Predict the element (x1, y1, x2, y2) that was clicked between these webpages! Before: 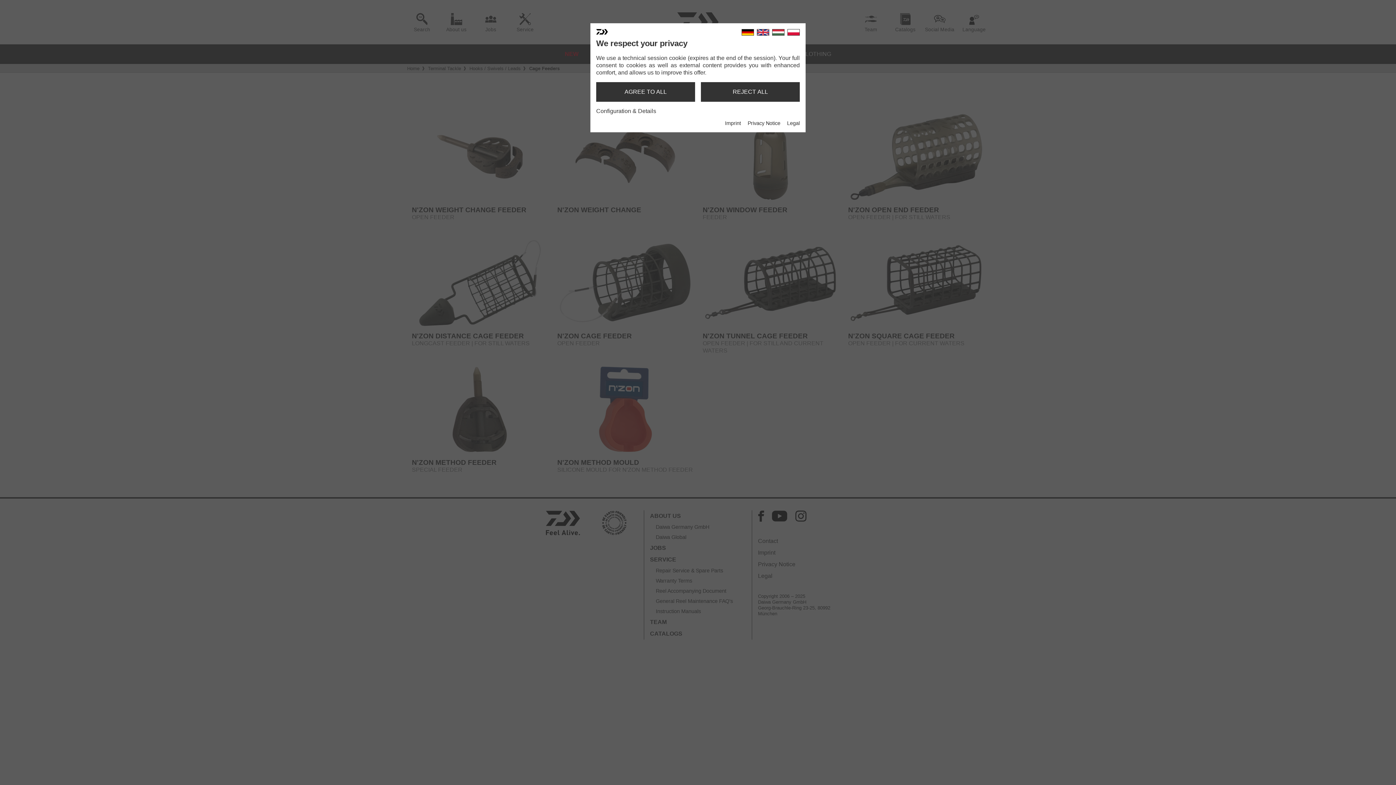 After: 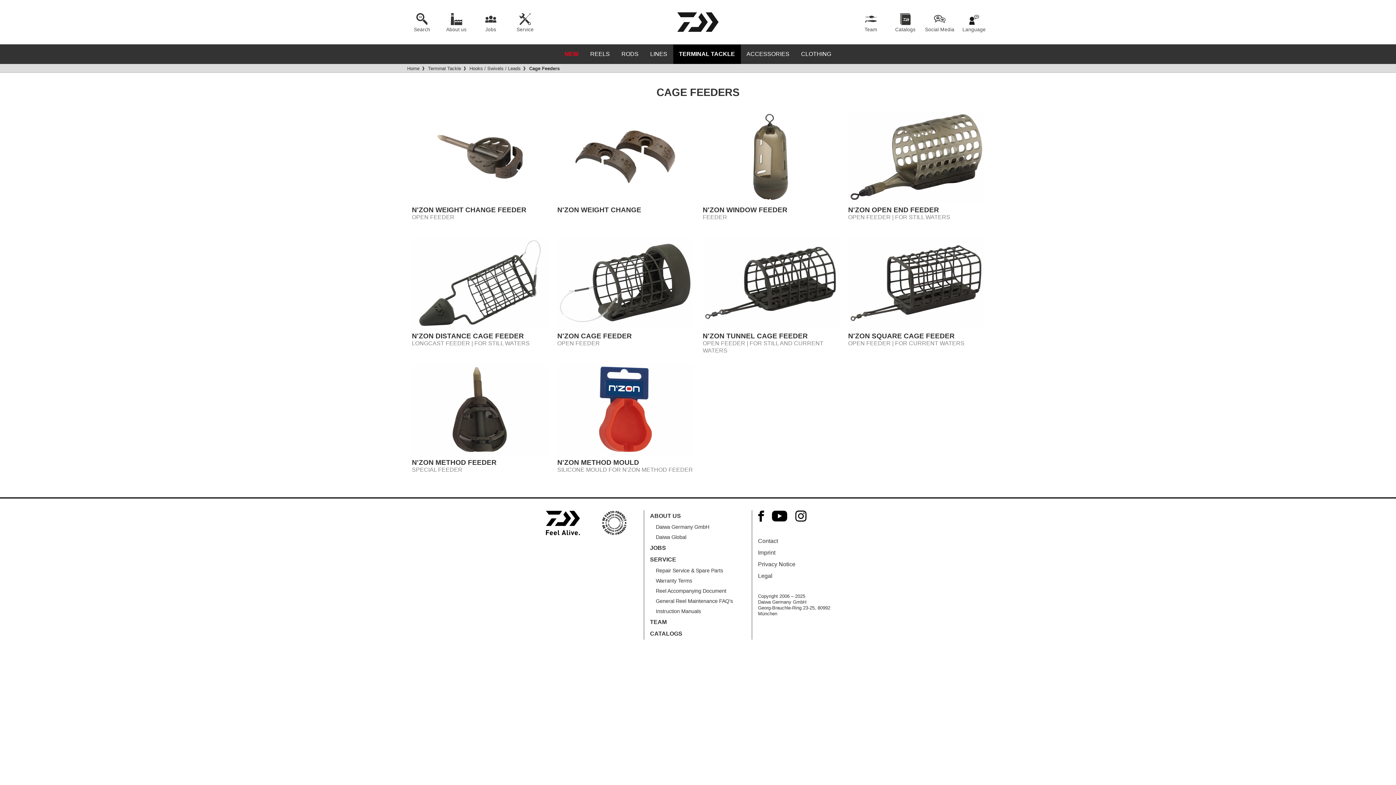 Action: bbox: (701, 82, 800, 101) label: REJECT ALL